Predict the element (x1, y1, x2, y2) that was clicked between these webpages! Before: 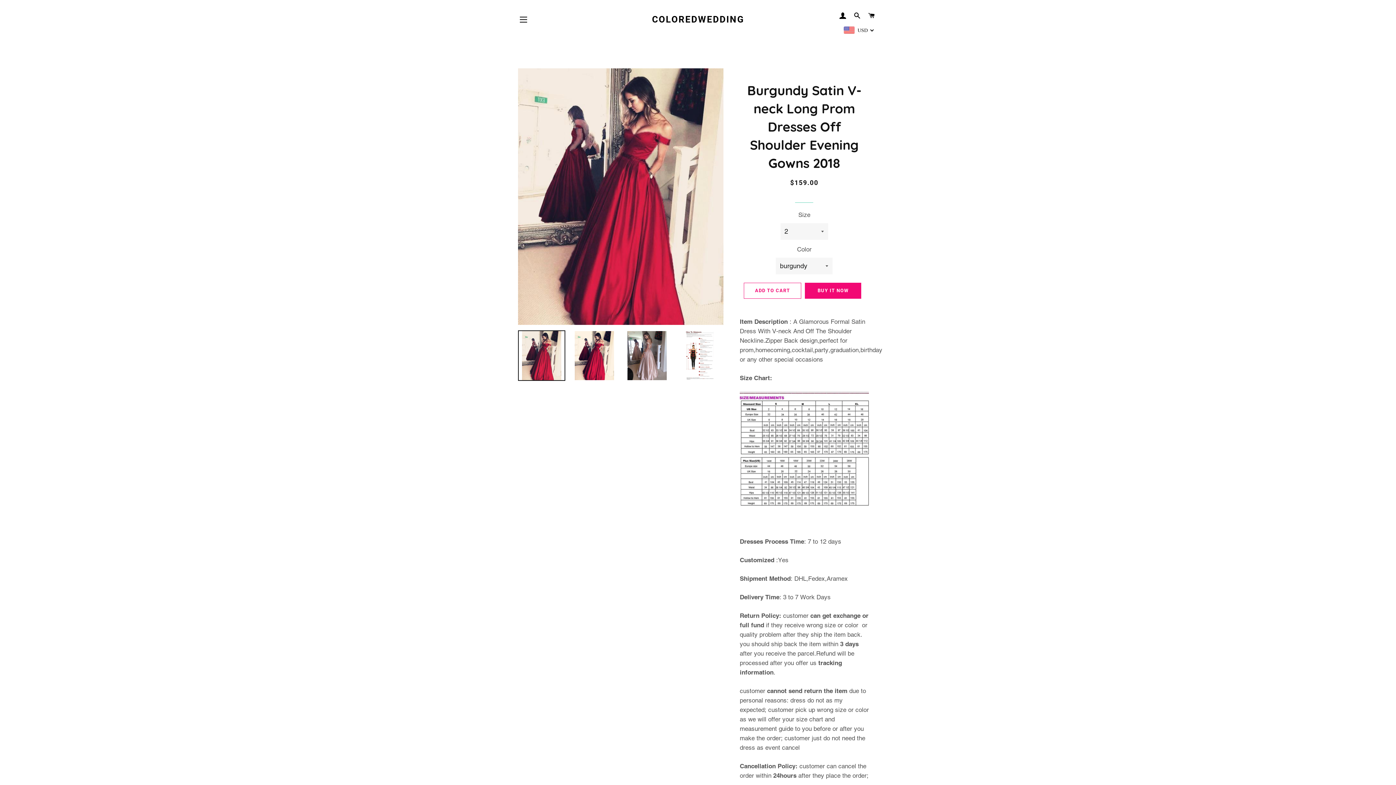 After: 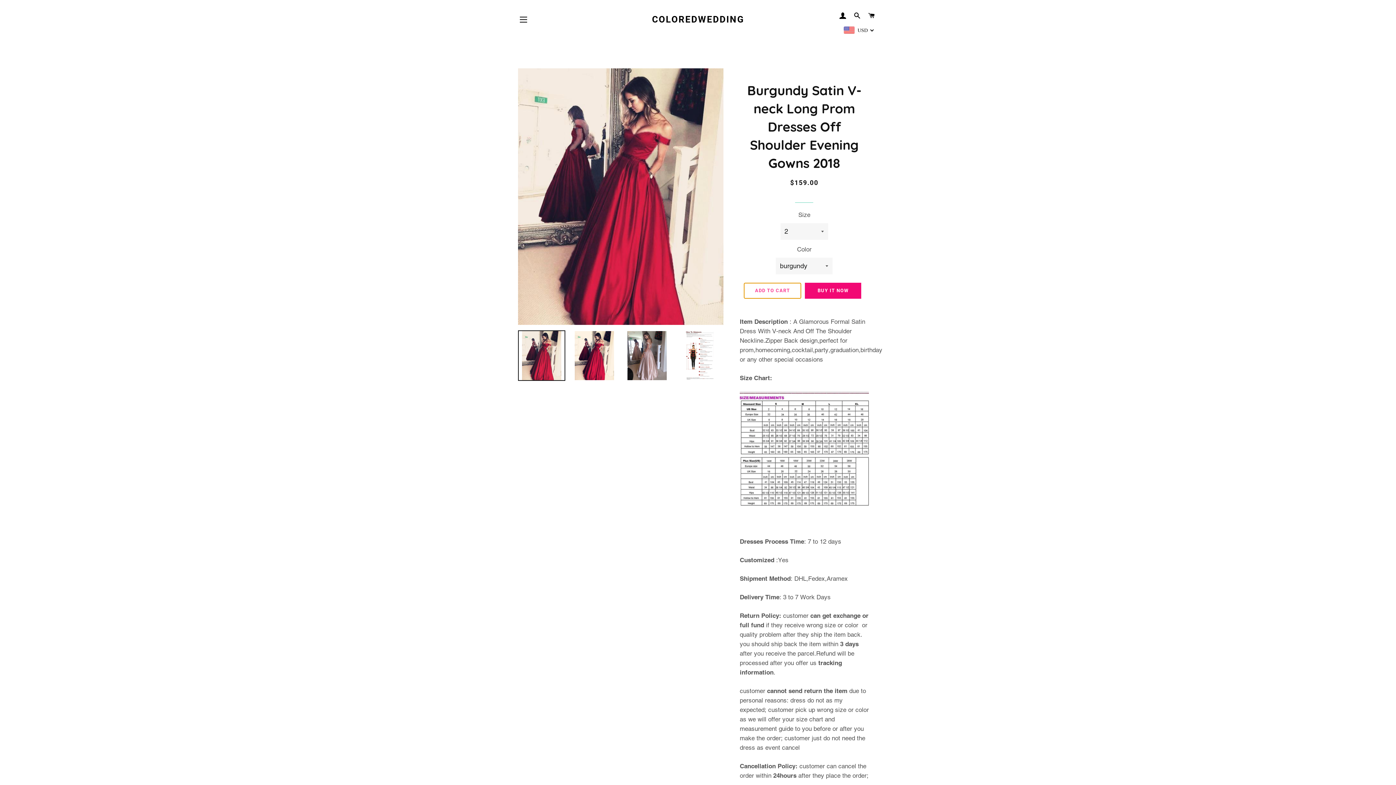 Action: bbox: (743, 282, 801, 298) label: ADD TO CART